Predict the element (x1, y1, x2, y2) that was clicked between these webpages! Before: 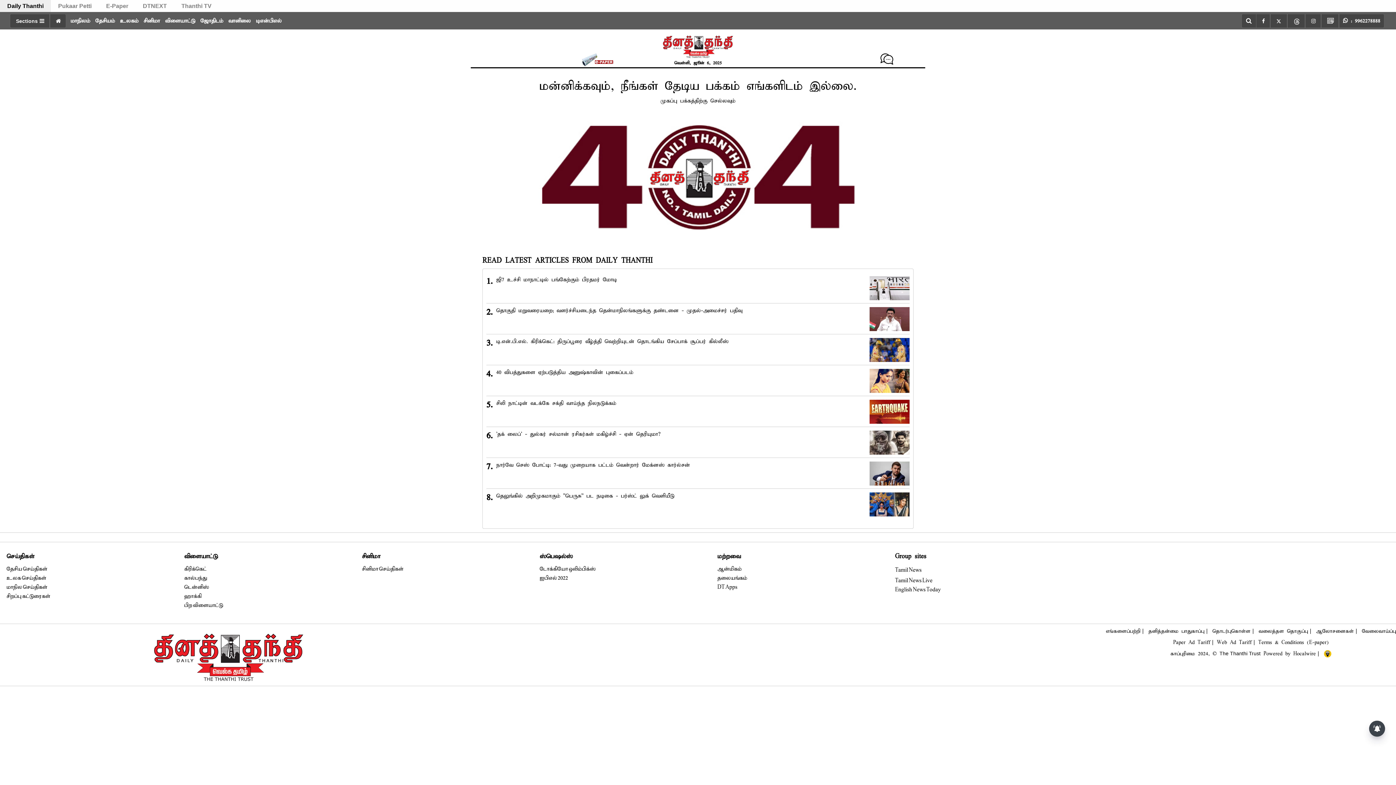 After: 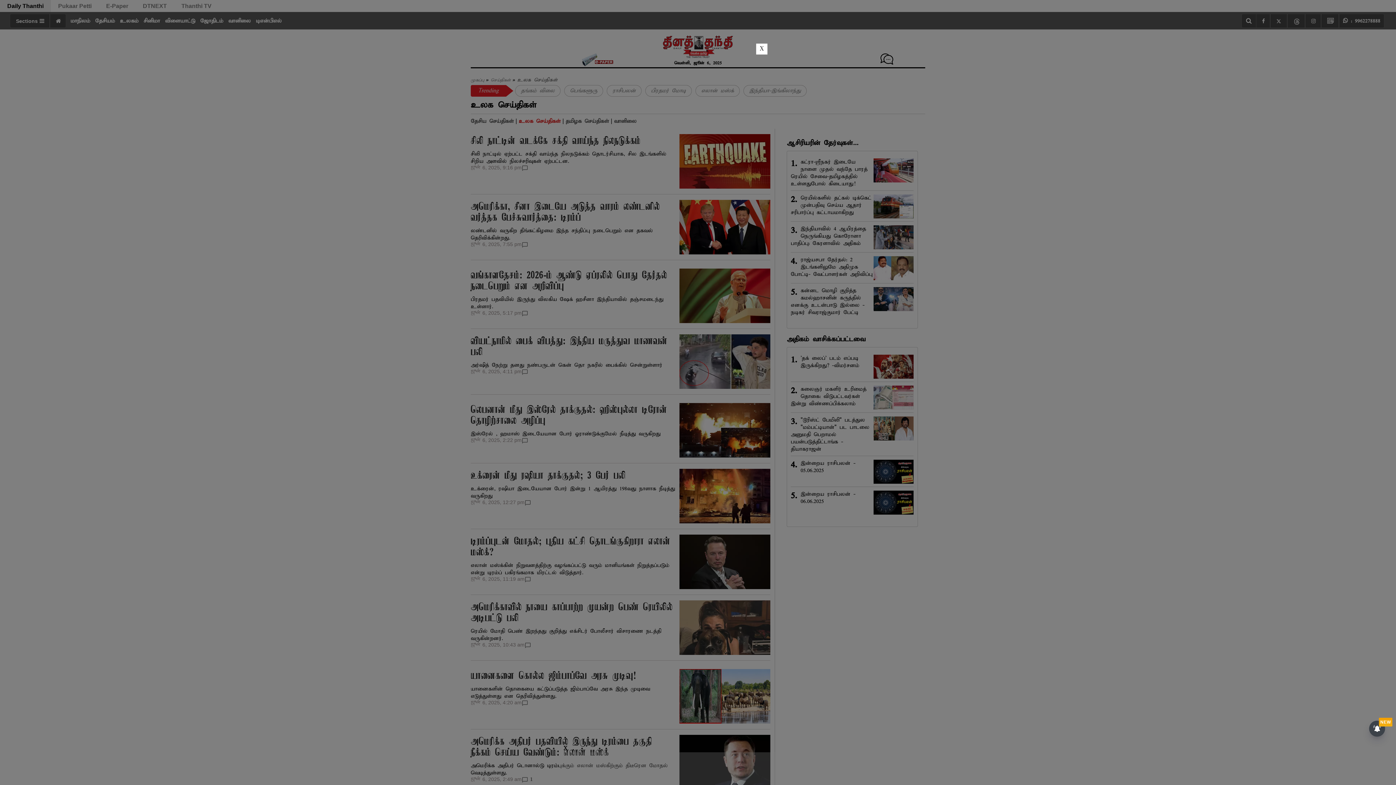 Action: label: உலகம் bbox: (117, 15, 141, 26)